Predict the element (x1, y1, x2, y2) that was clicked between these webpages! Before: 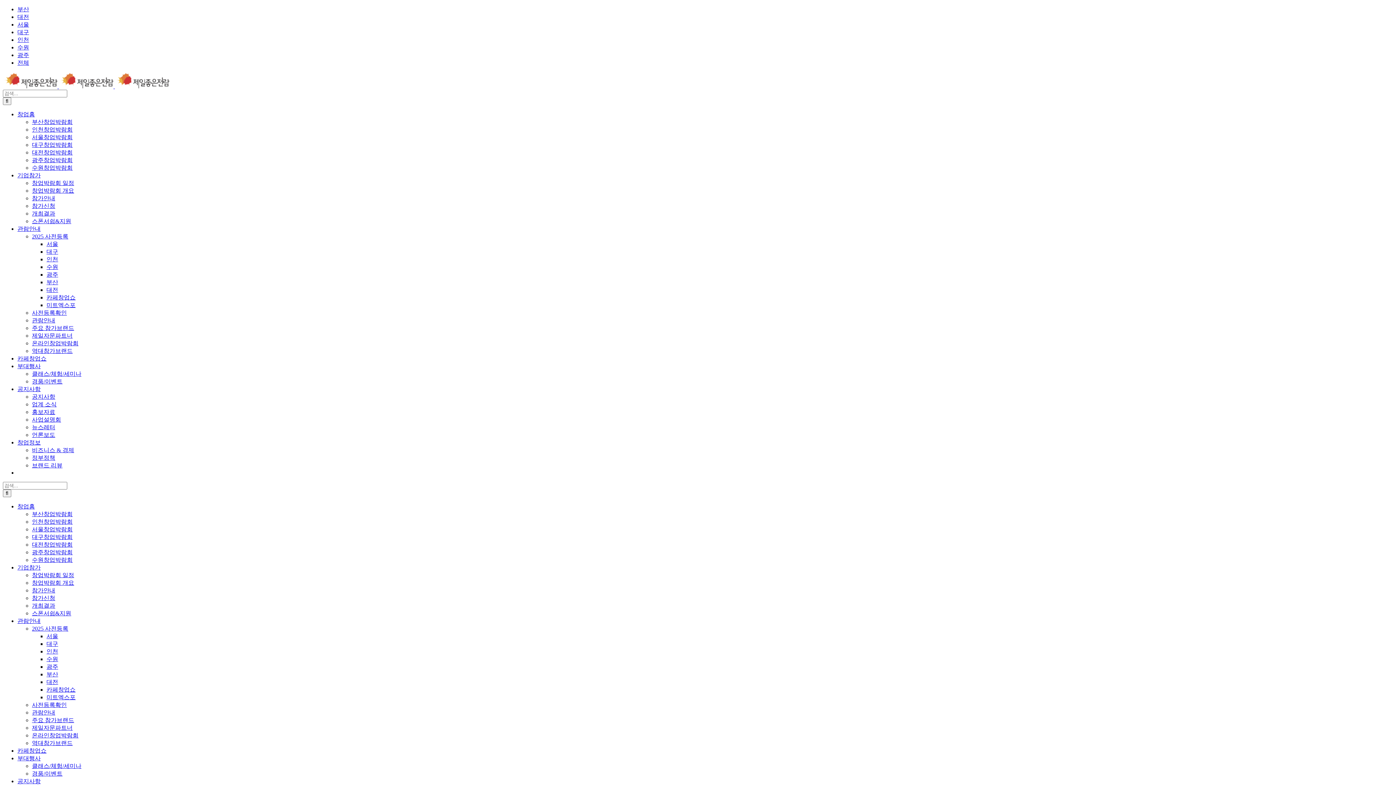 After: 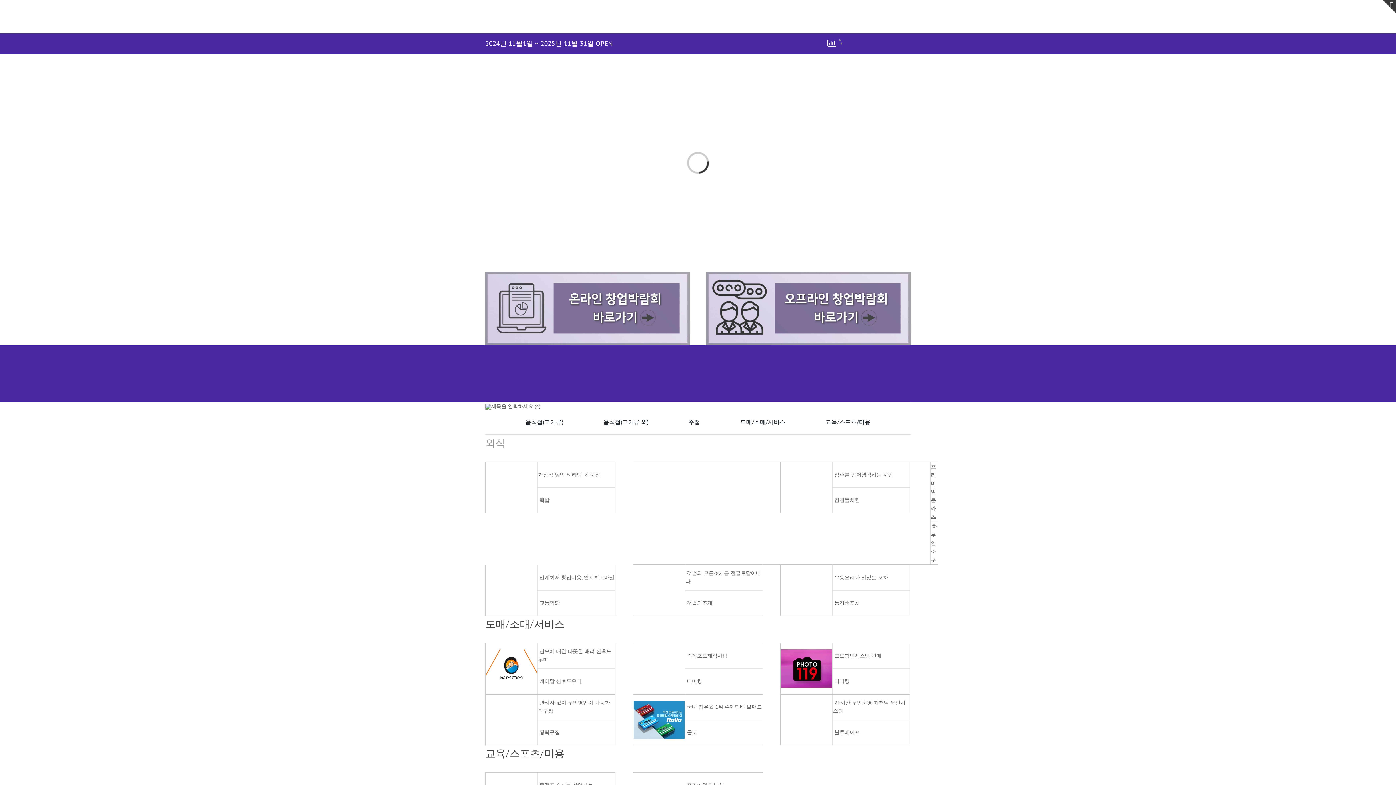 Action: label: 온라인창업박람회 bbox: (32, 732, 78, 738)